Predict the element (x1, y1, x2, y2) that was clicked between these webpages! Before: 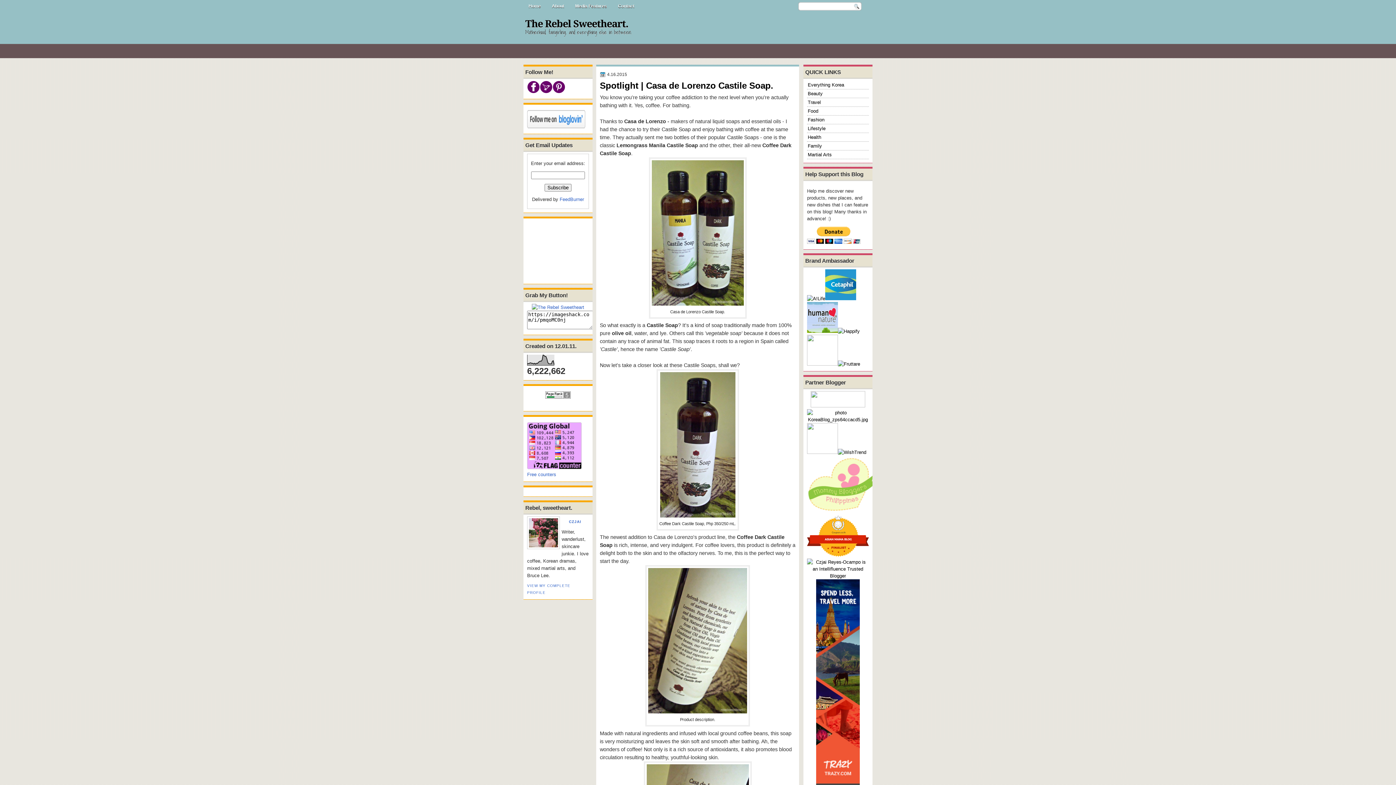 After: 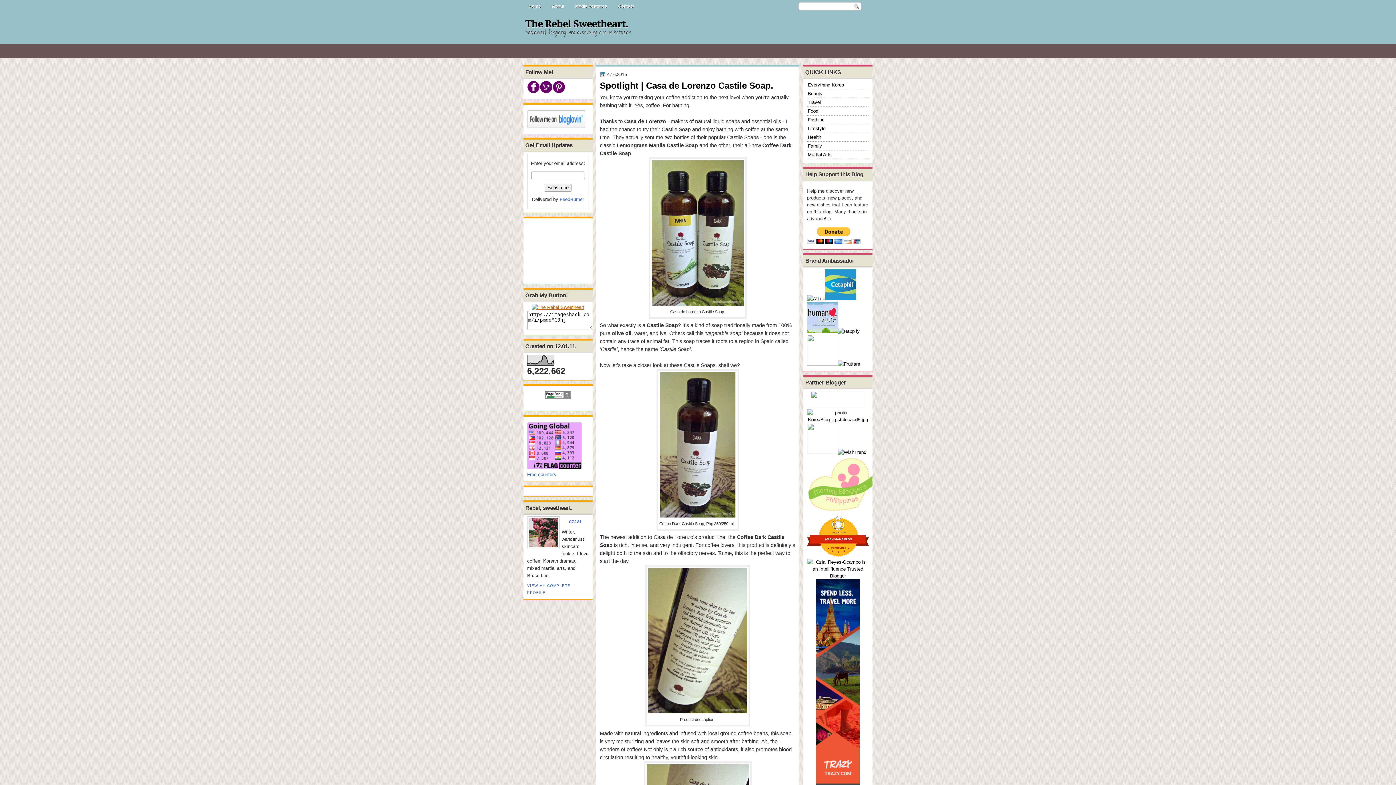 Action: bbox: (532, 304, 584, 310)